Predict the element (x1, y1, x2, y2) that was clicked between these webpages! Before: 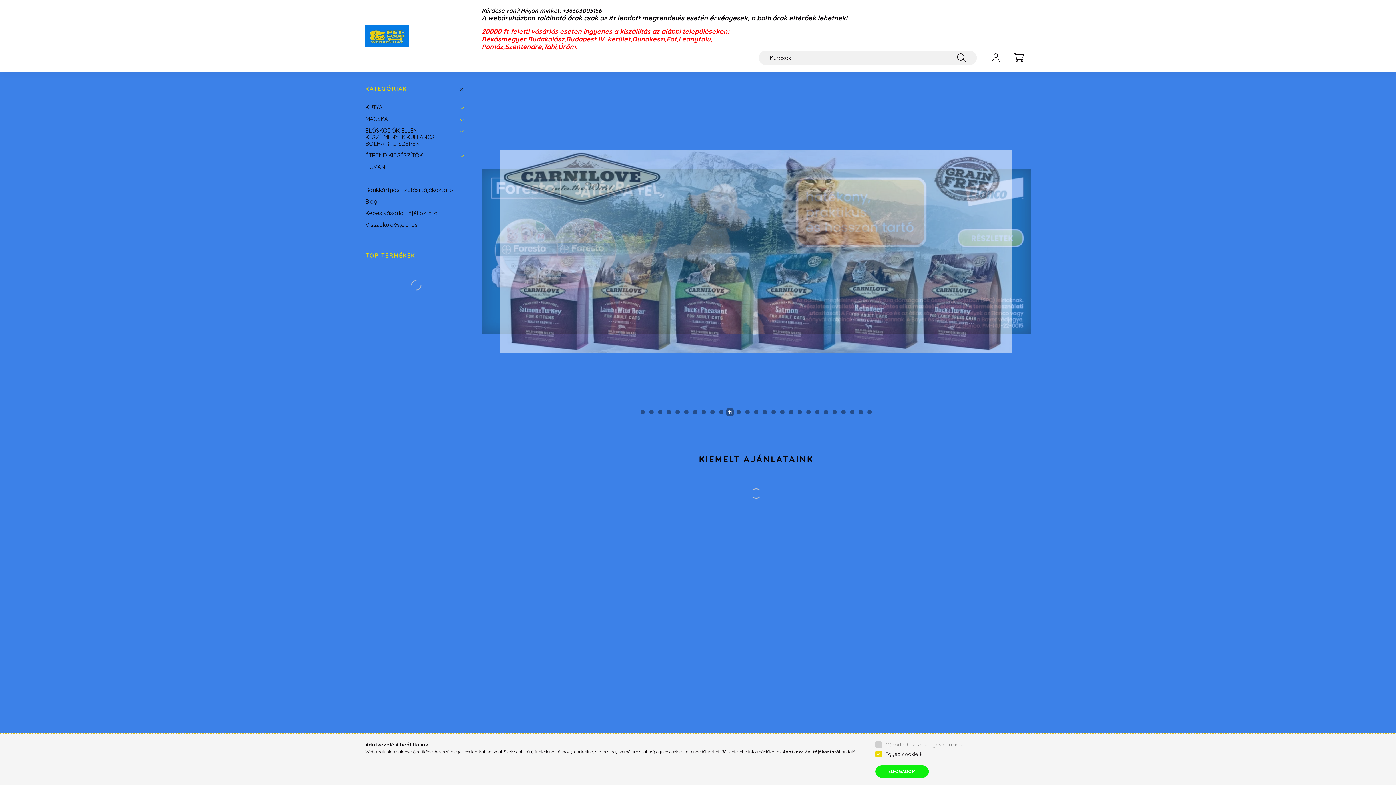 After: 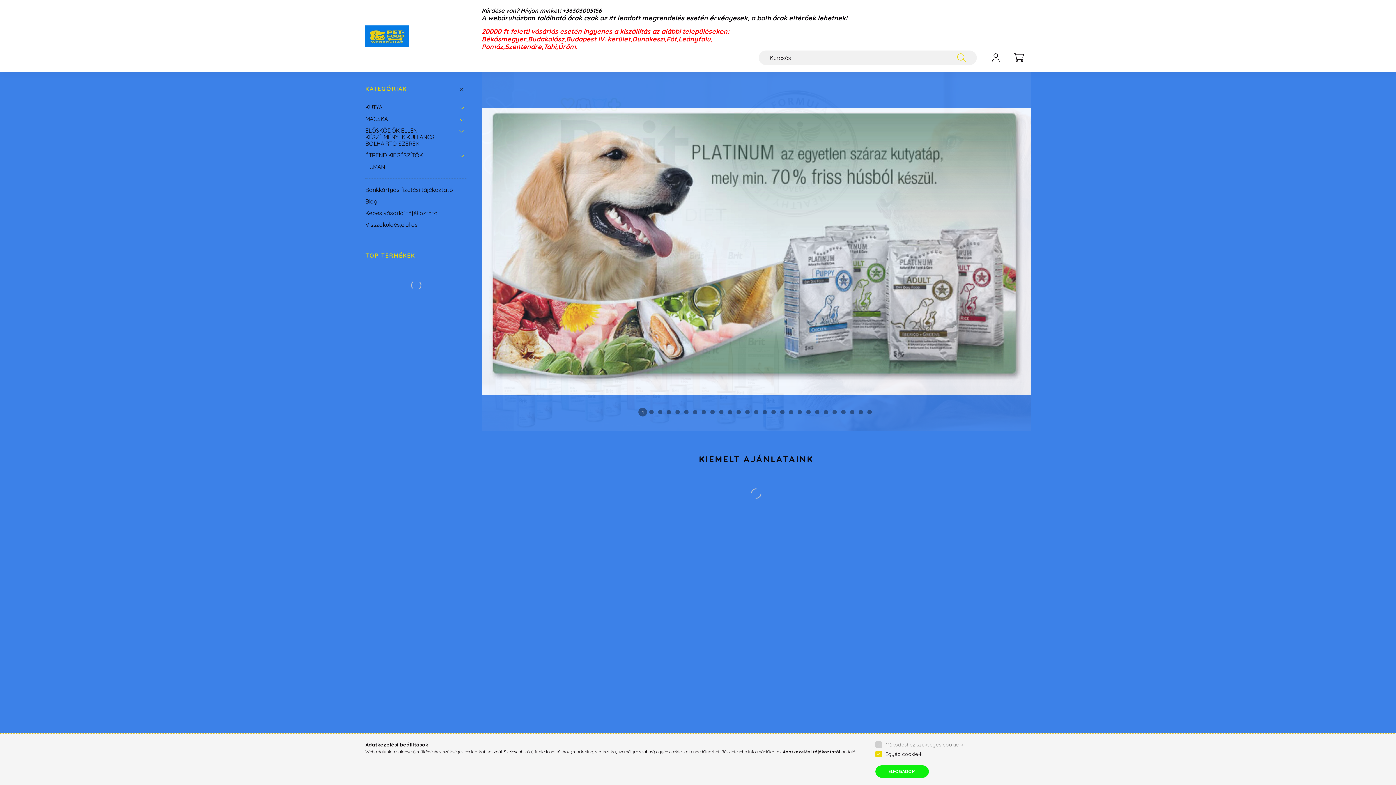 Action: bbox: (957, 50, 966, 65) label: Keresés